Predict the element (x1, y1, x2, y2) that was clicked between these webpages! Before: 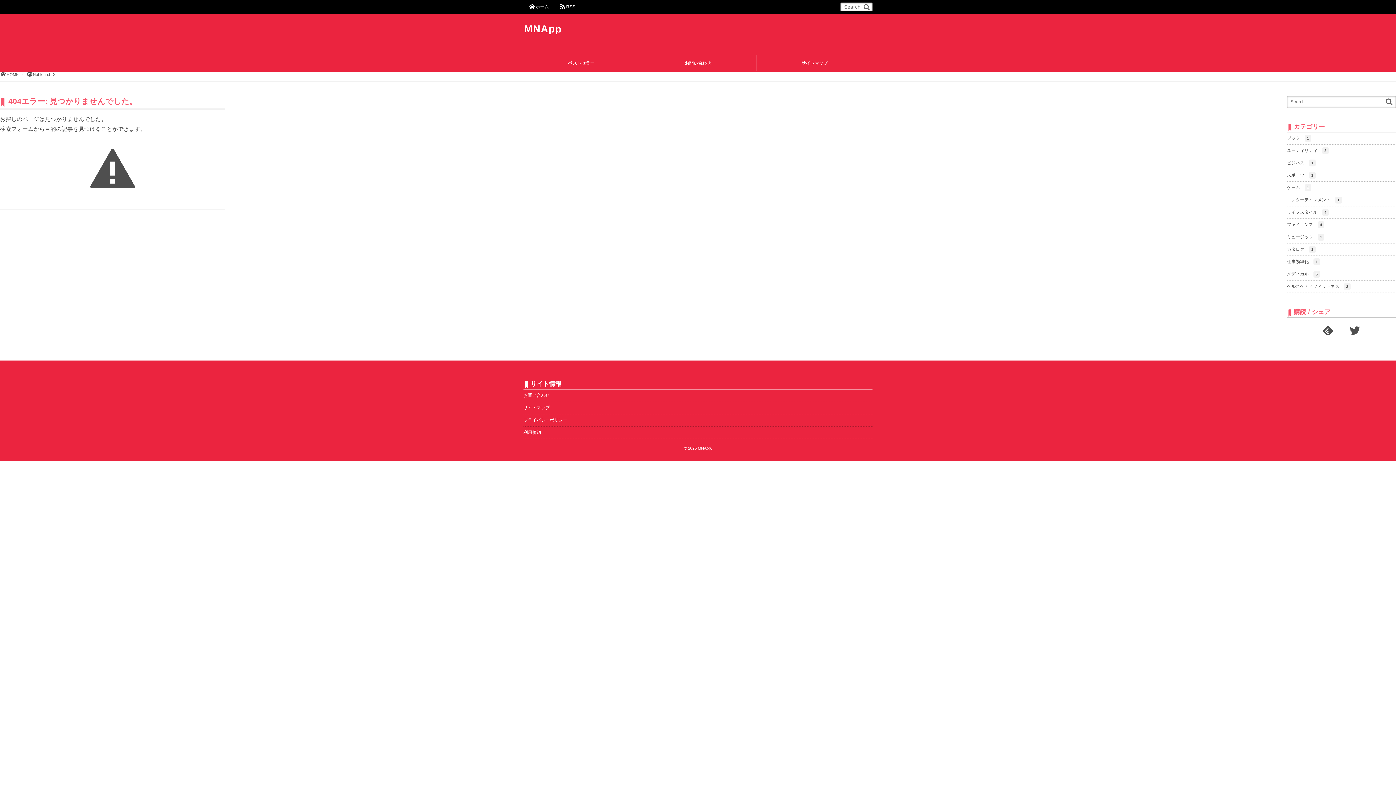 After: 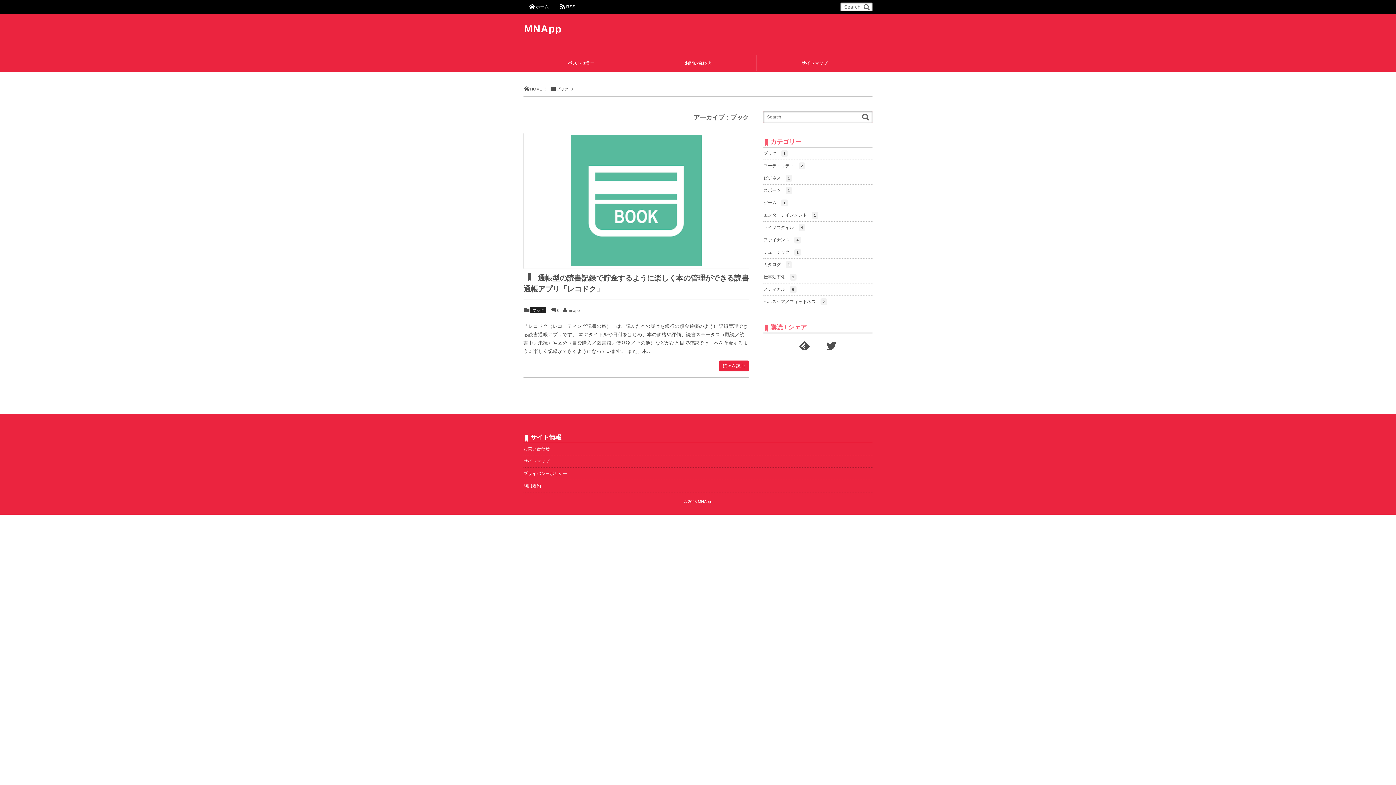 Action: bbox: (1287, 132, 1396, 144) label: ブック 1